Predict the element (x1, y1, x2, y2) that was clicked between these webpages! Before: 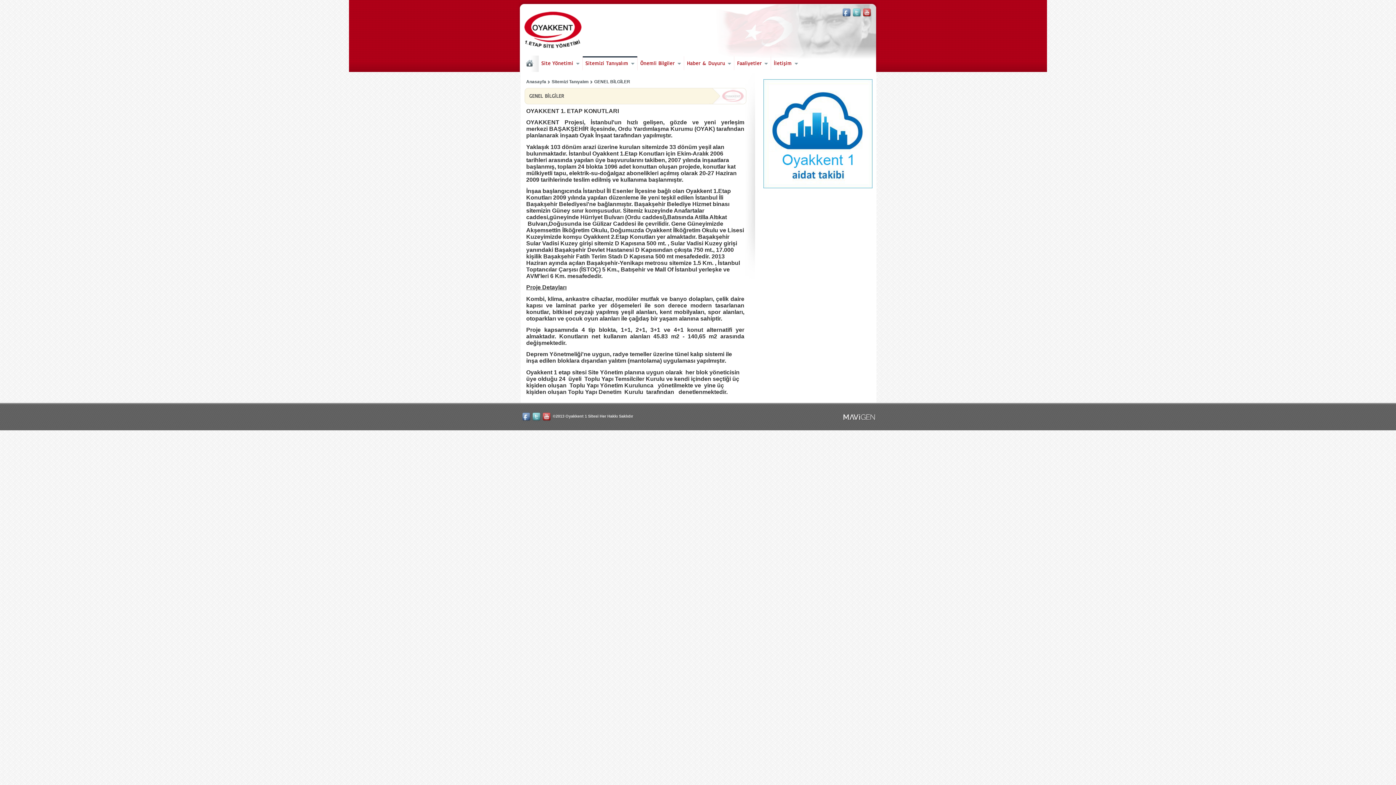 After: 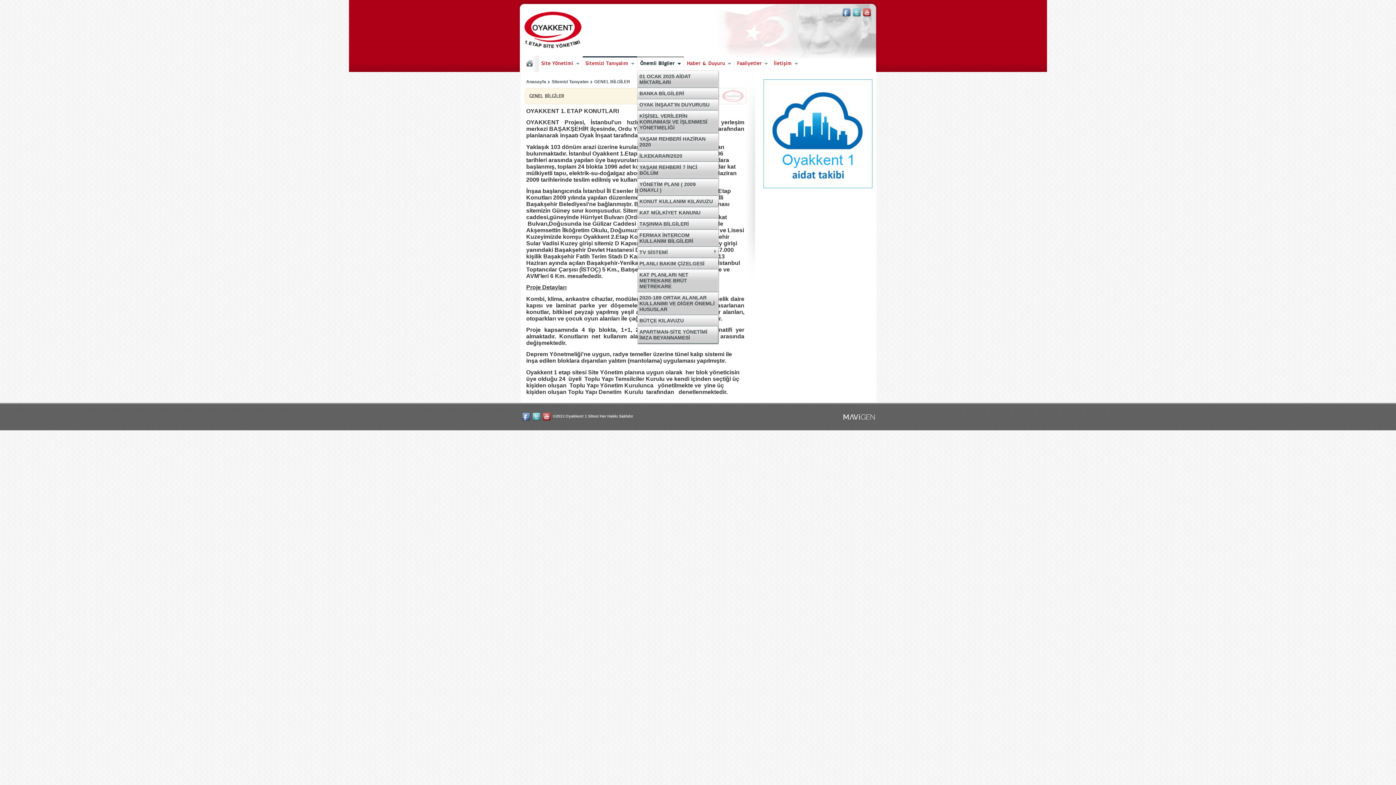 Action: label: Önemli Bilgiler
» bbox: (637, 56, 684, 70)